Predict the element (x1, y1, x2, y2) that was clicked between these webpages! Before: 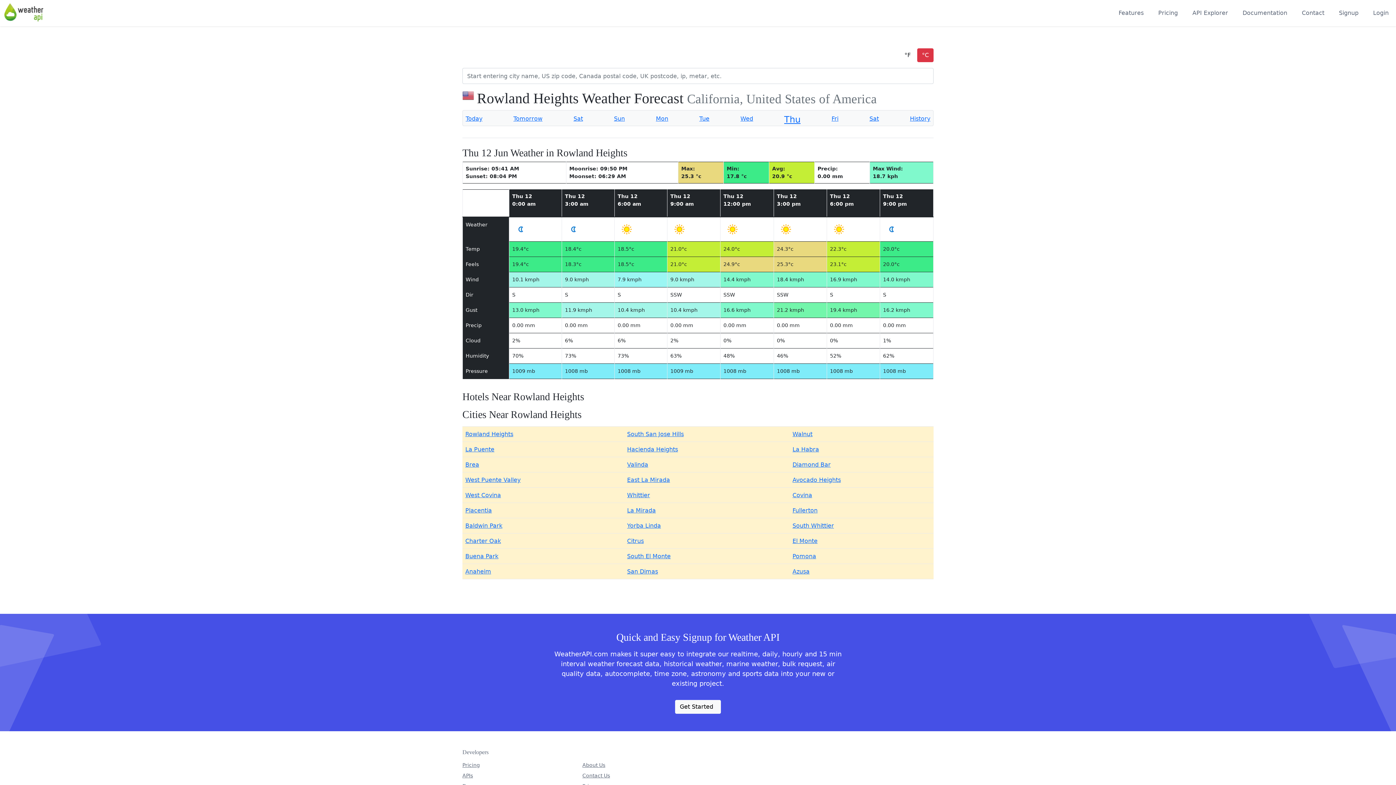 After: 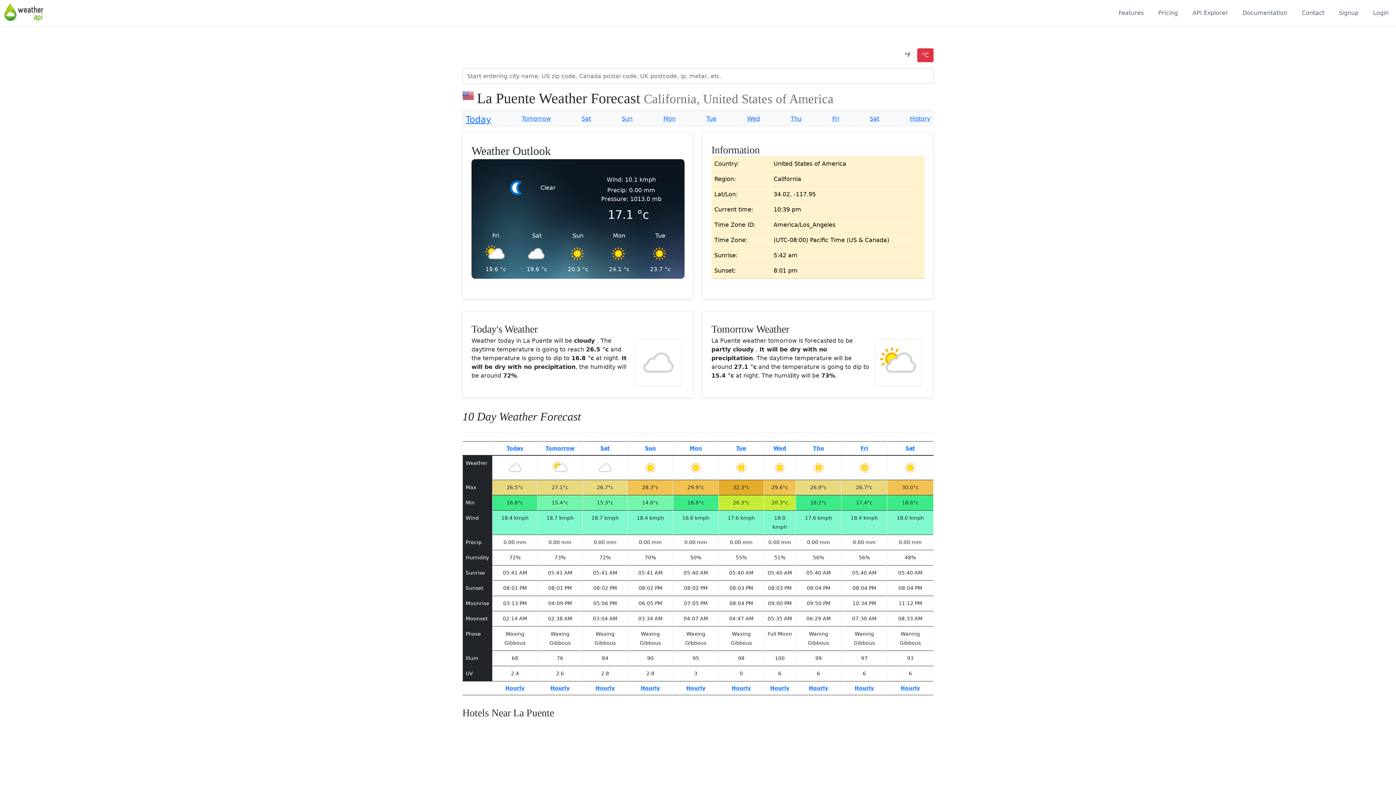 Action: label: La Puente bbox: (465, 446, 494, 453)